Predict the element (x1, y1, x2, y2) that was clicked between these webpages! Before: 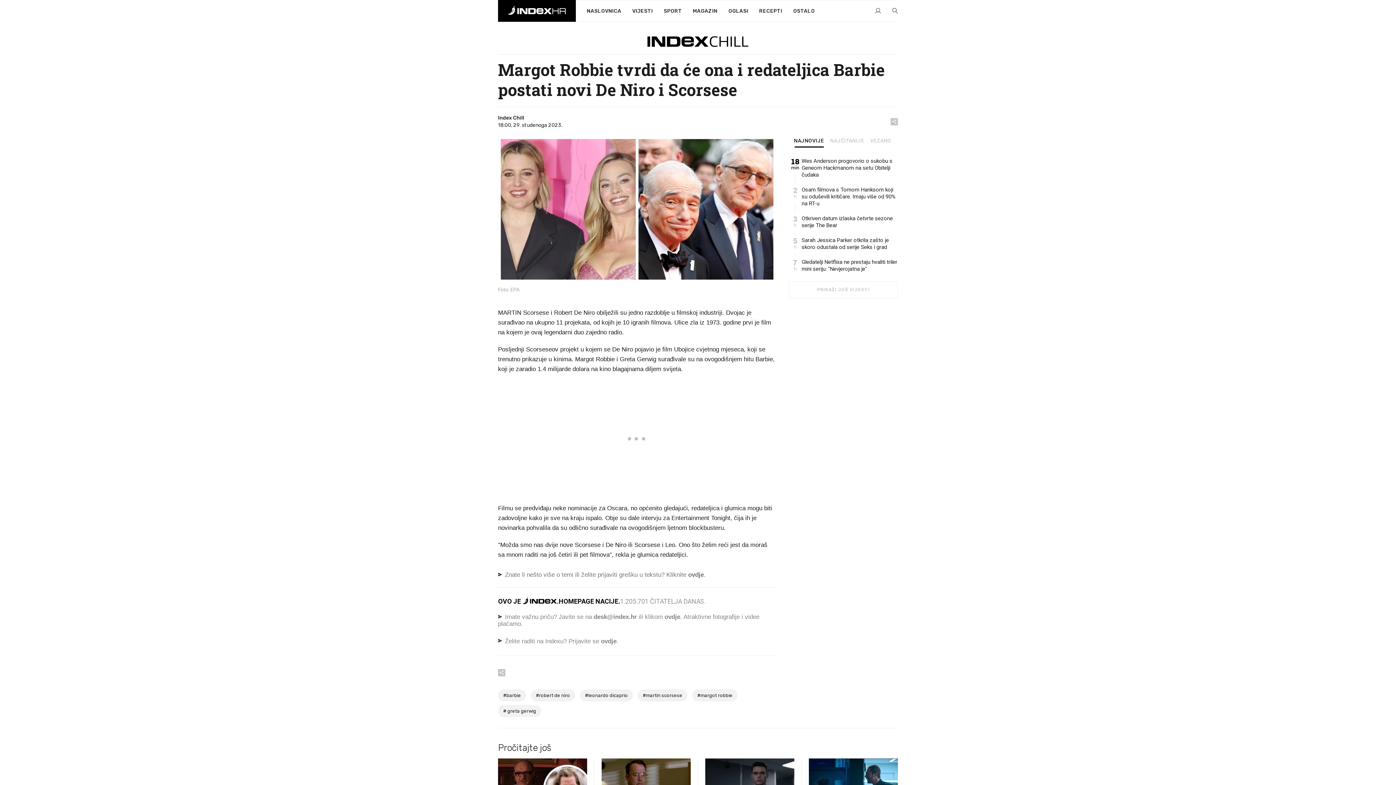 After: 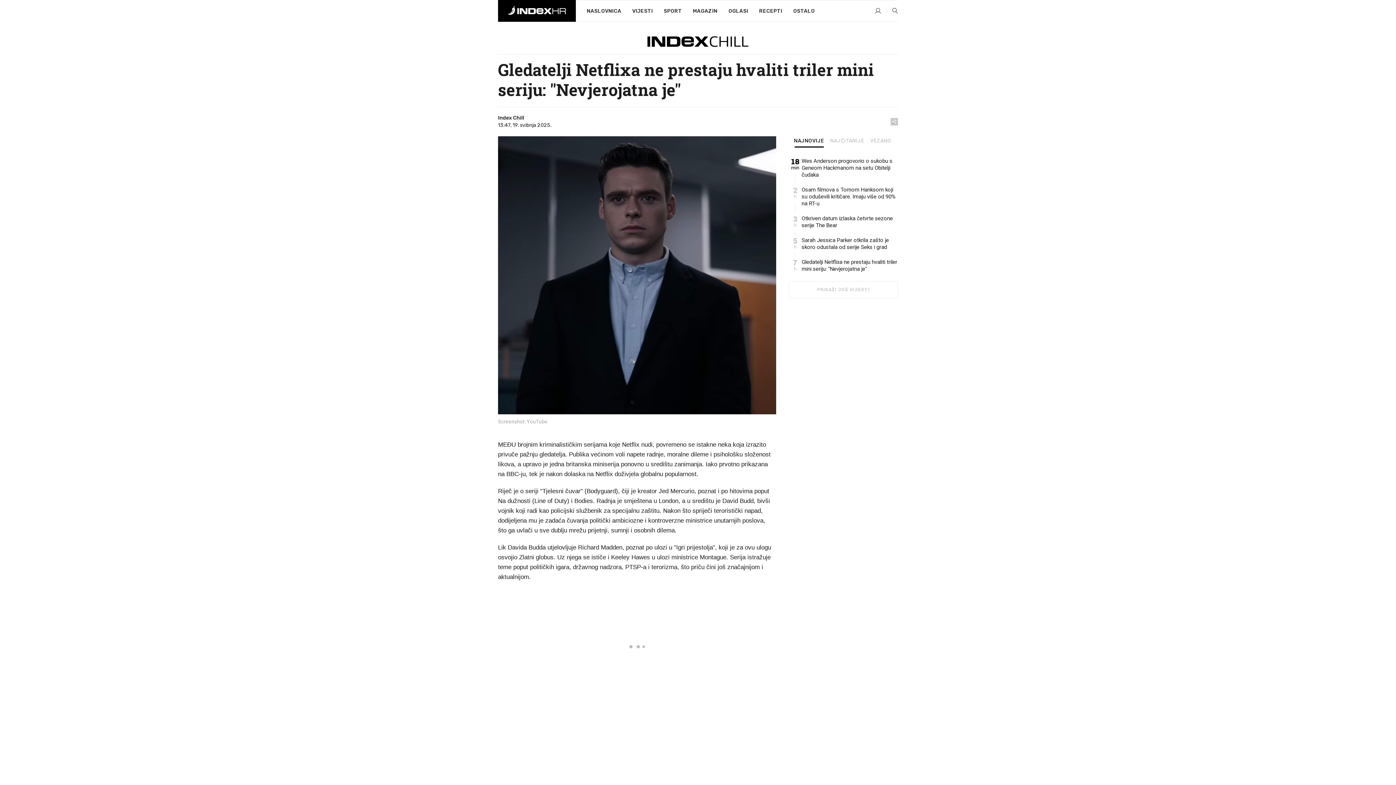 Action: bbox: (801, 258, 898, 272) label: Gledatelji Netflixa ne prestaju hvaliti triler mini seriju: "Nevjerojatna je"